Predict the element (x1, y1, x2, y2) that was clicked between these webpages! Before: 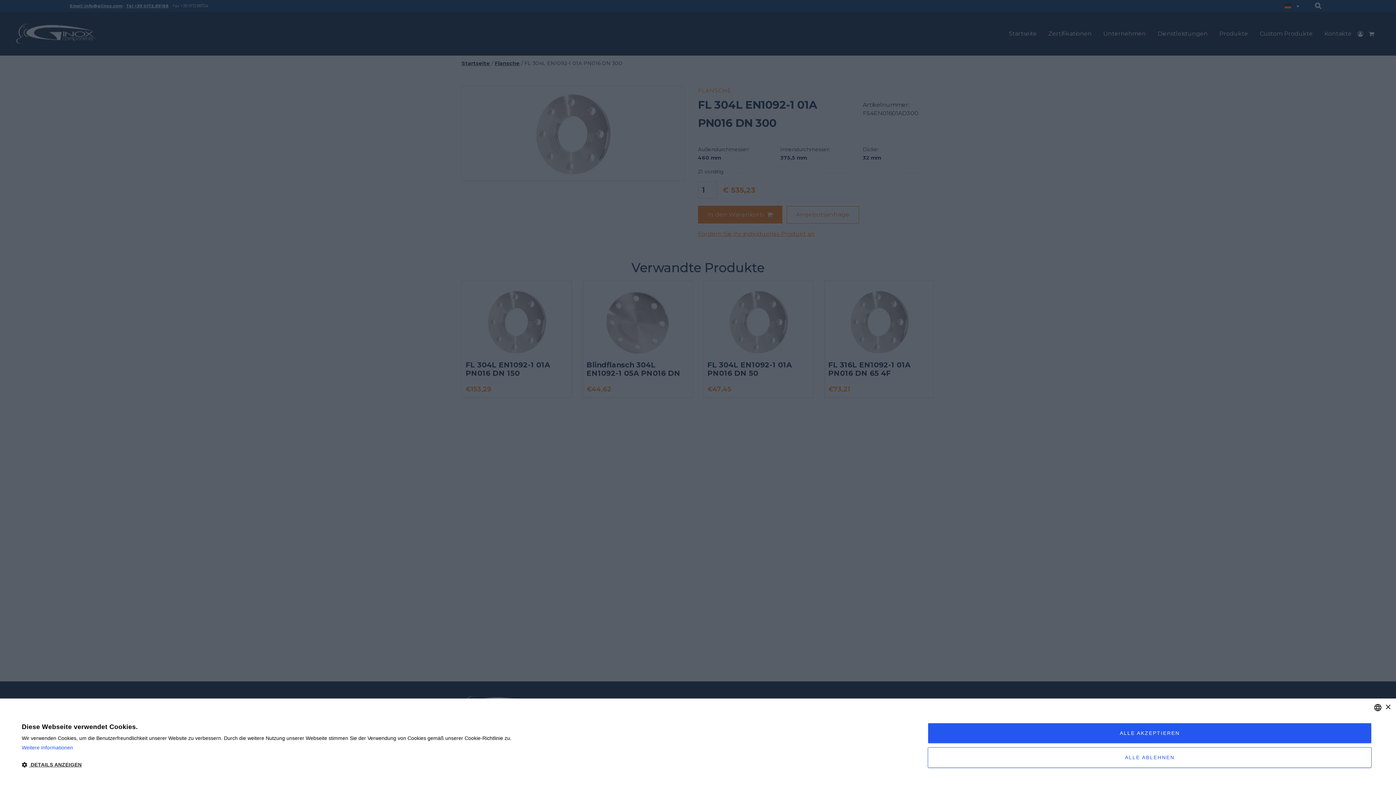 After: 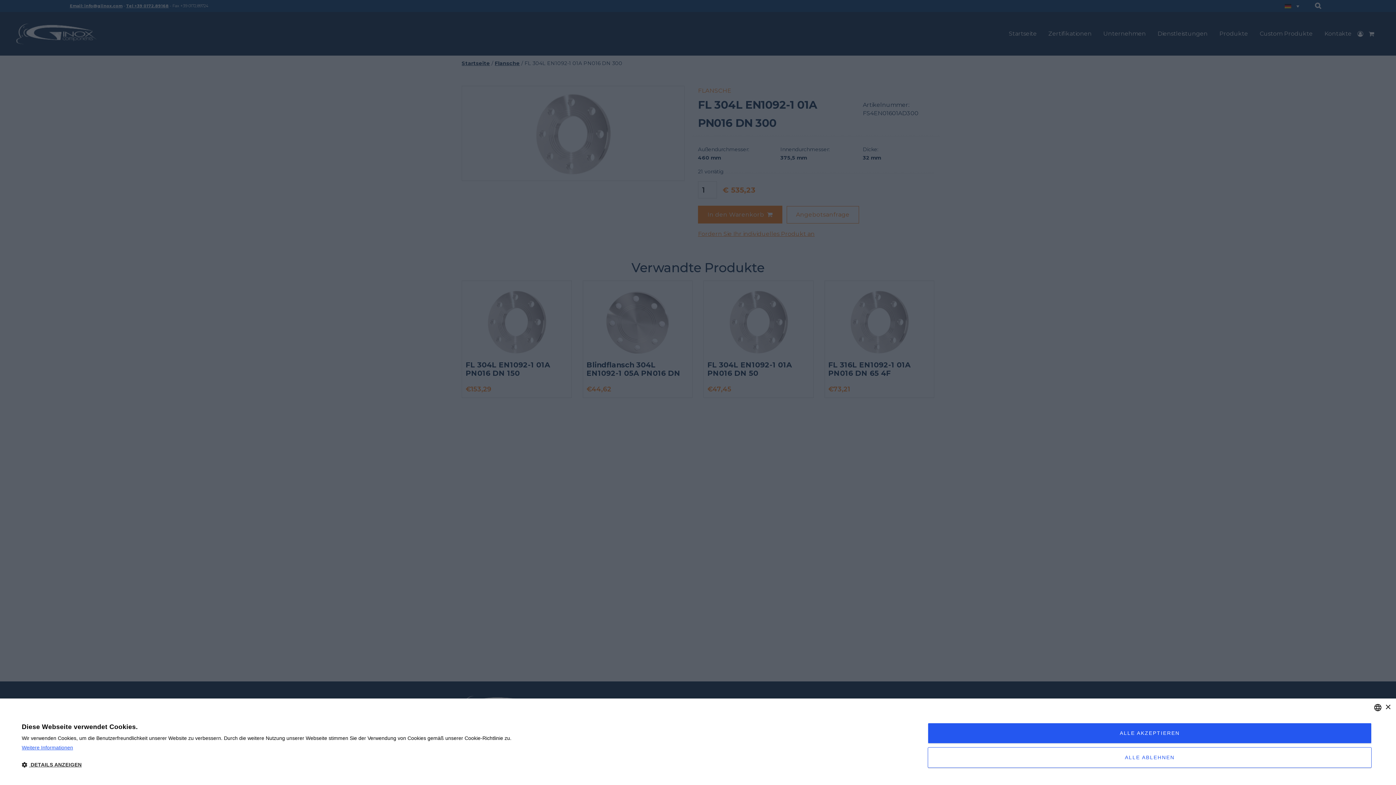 Action: bbox: (21, 744, 511, 752) label: Privacy Policy, opens a new window